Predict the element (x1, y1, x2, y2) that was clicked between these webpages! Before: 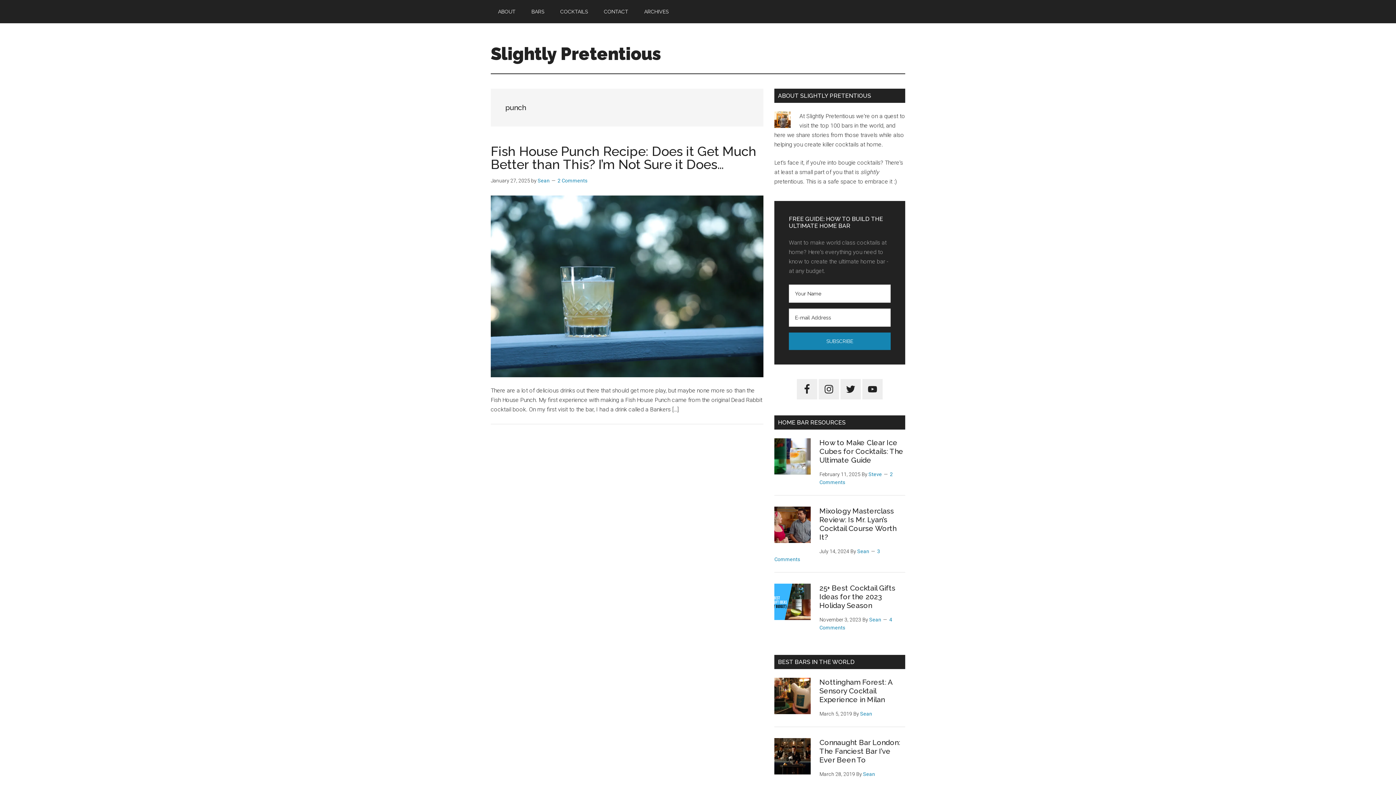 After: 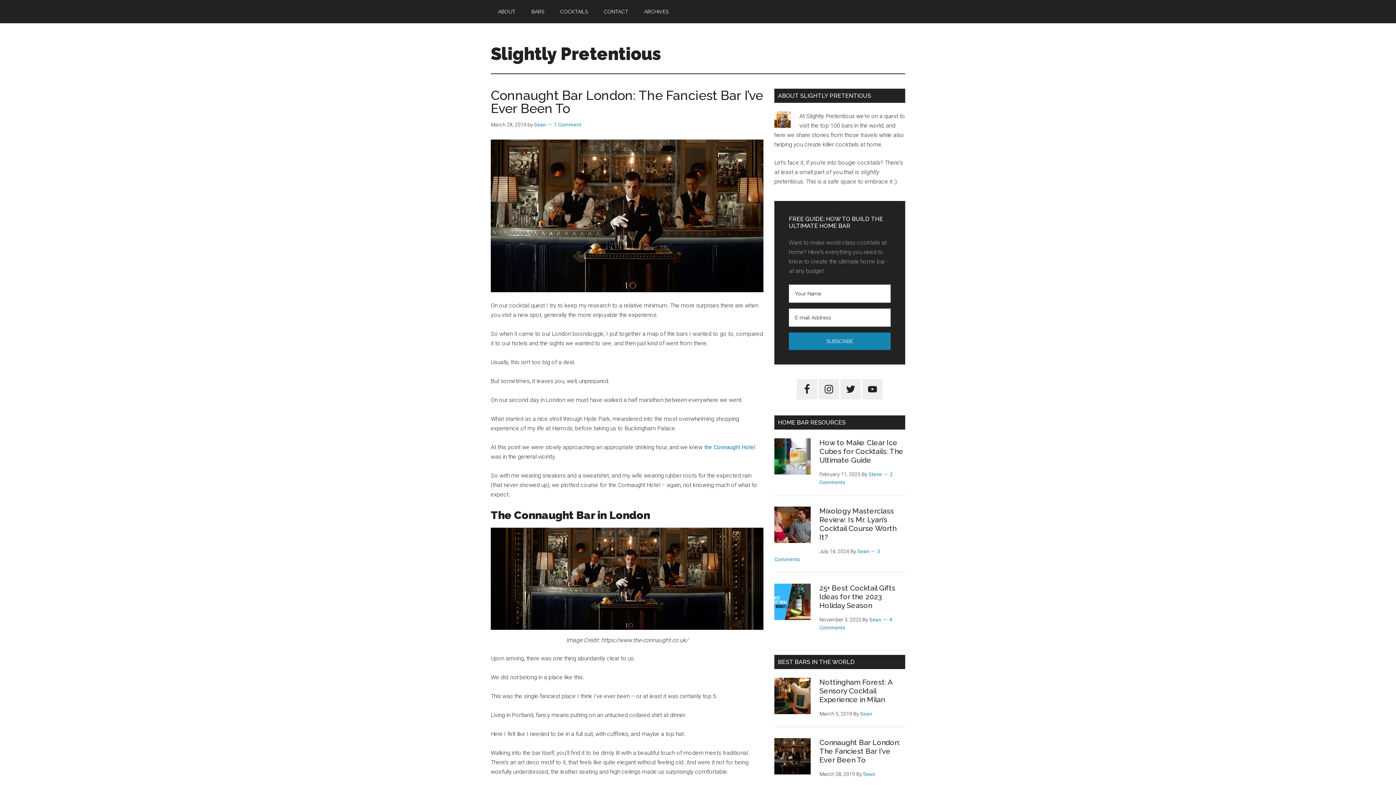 Action: label: Connaught Bar London: The Fanciest Bar I’ve Ever Been To bbox: (819, 738, 900, 764)